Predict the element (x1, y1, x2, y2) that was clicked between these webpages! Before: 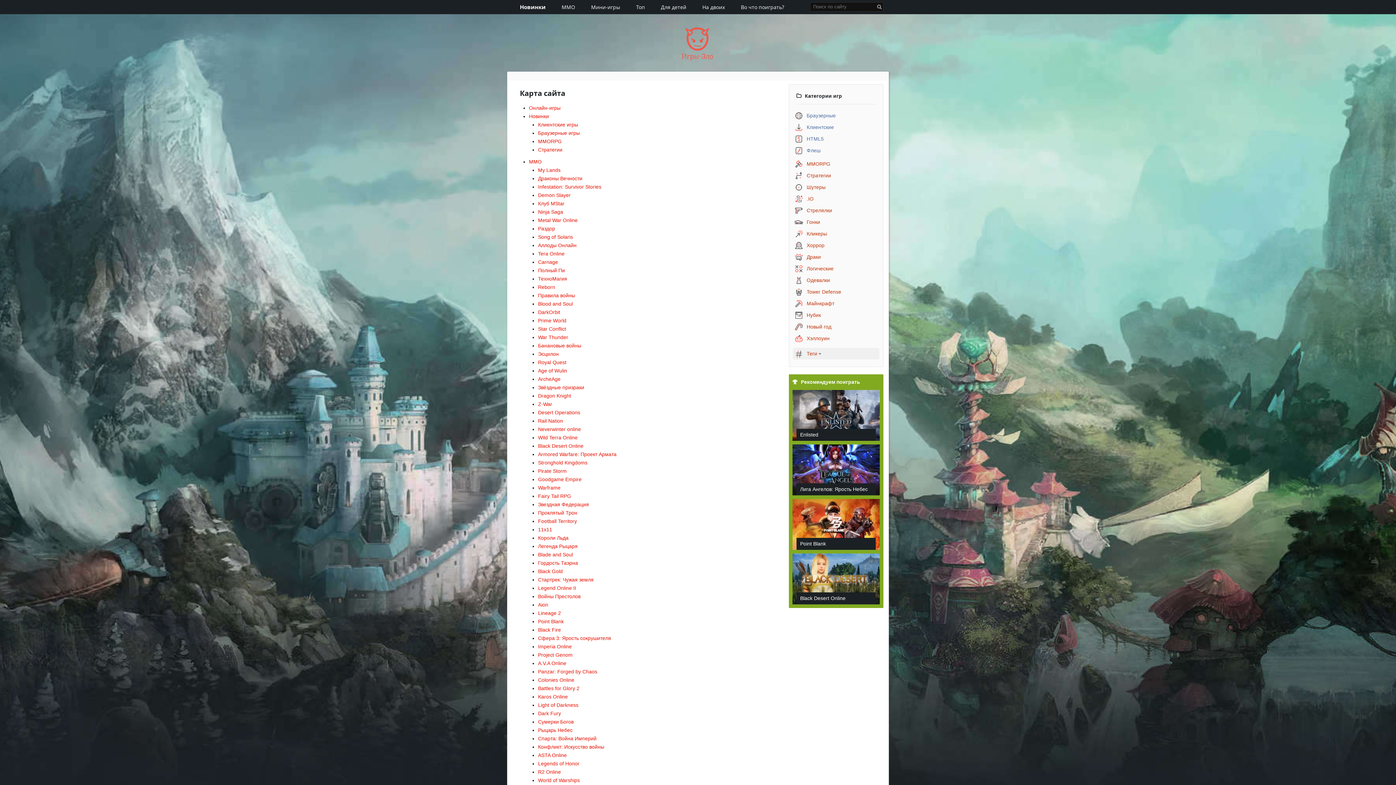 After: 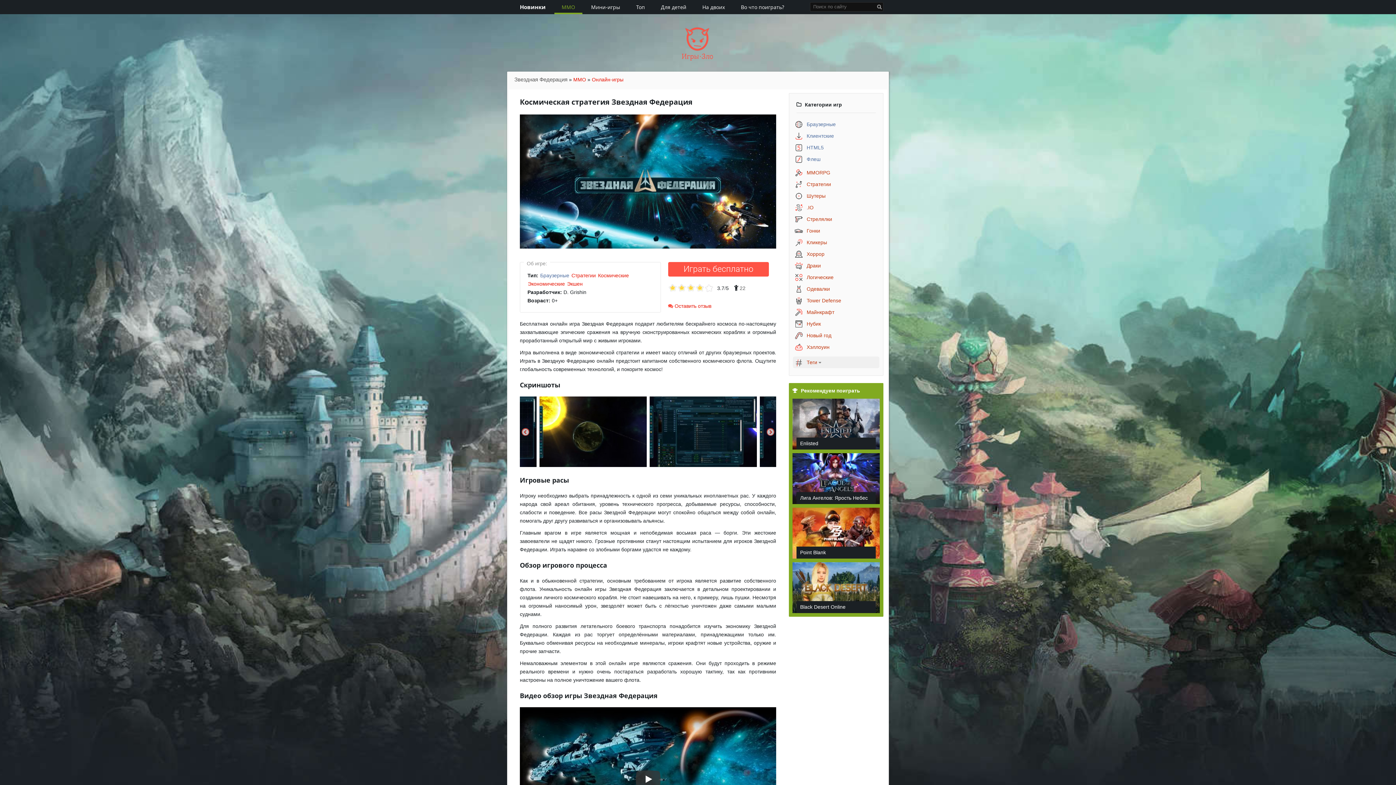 Action: bbox: (538, 501, 589, 507) label: Звездная Федерация